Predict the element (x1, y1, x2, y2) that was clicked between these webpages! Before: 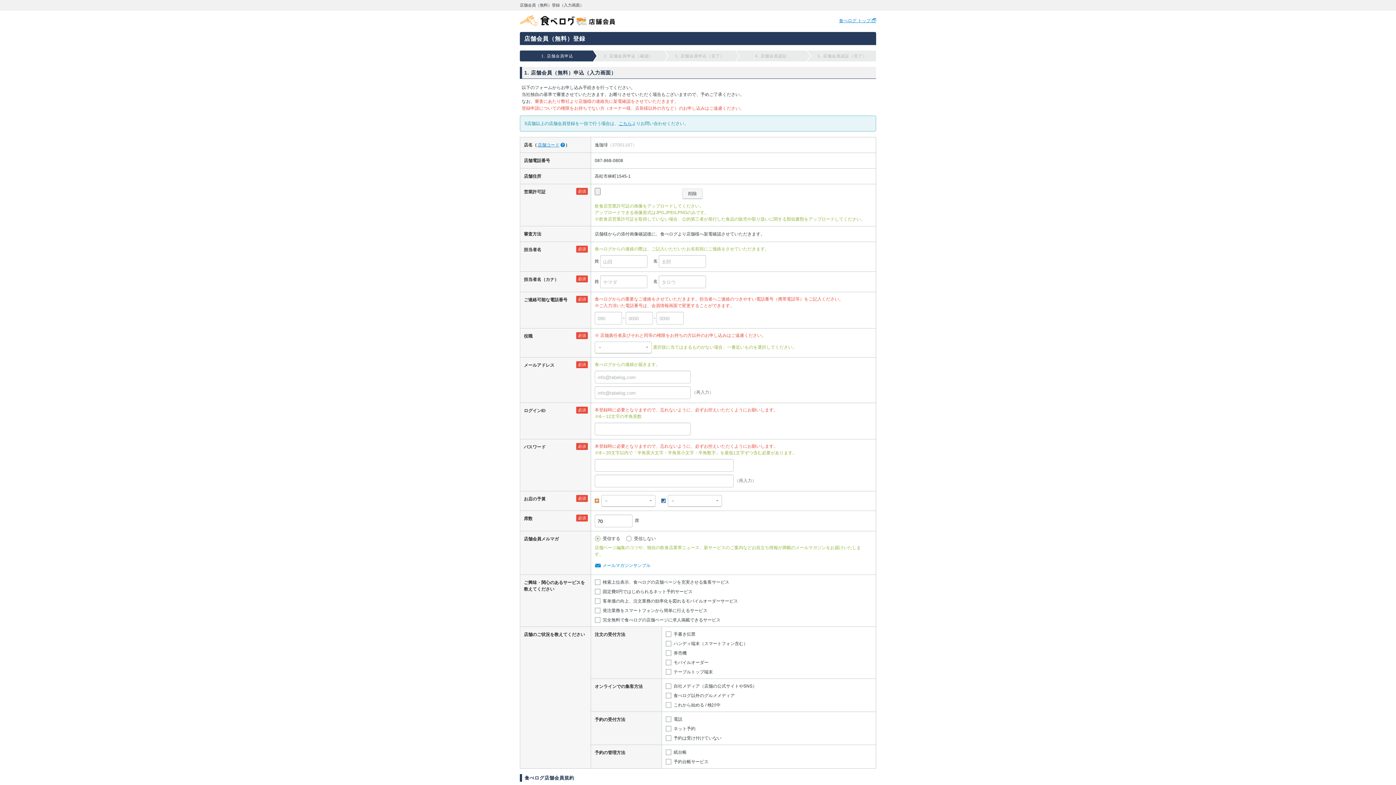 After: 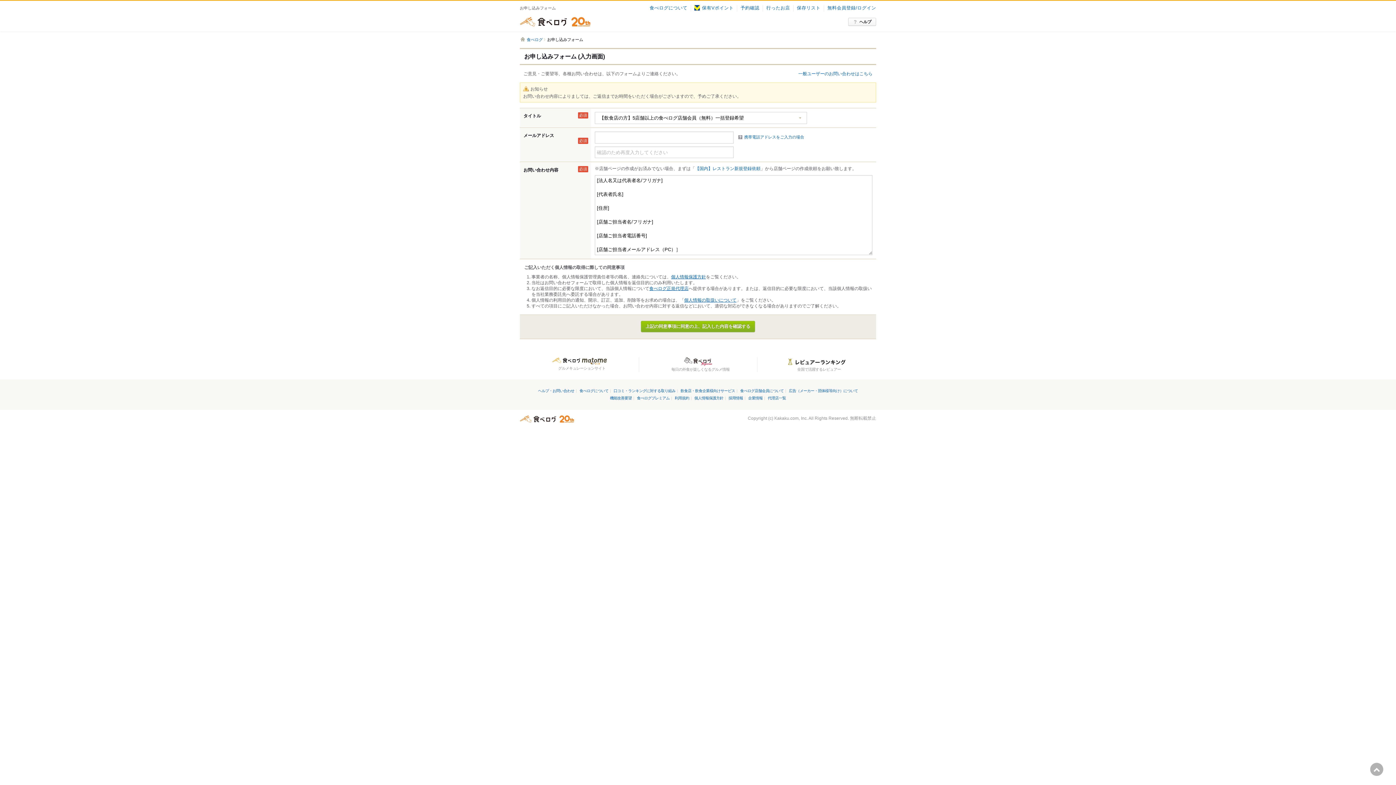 Action: label: こちら bbox: (618, 121, 632, 126)